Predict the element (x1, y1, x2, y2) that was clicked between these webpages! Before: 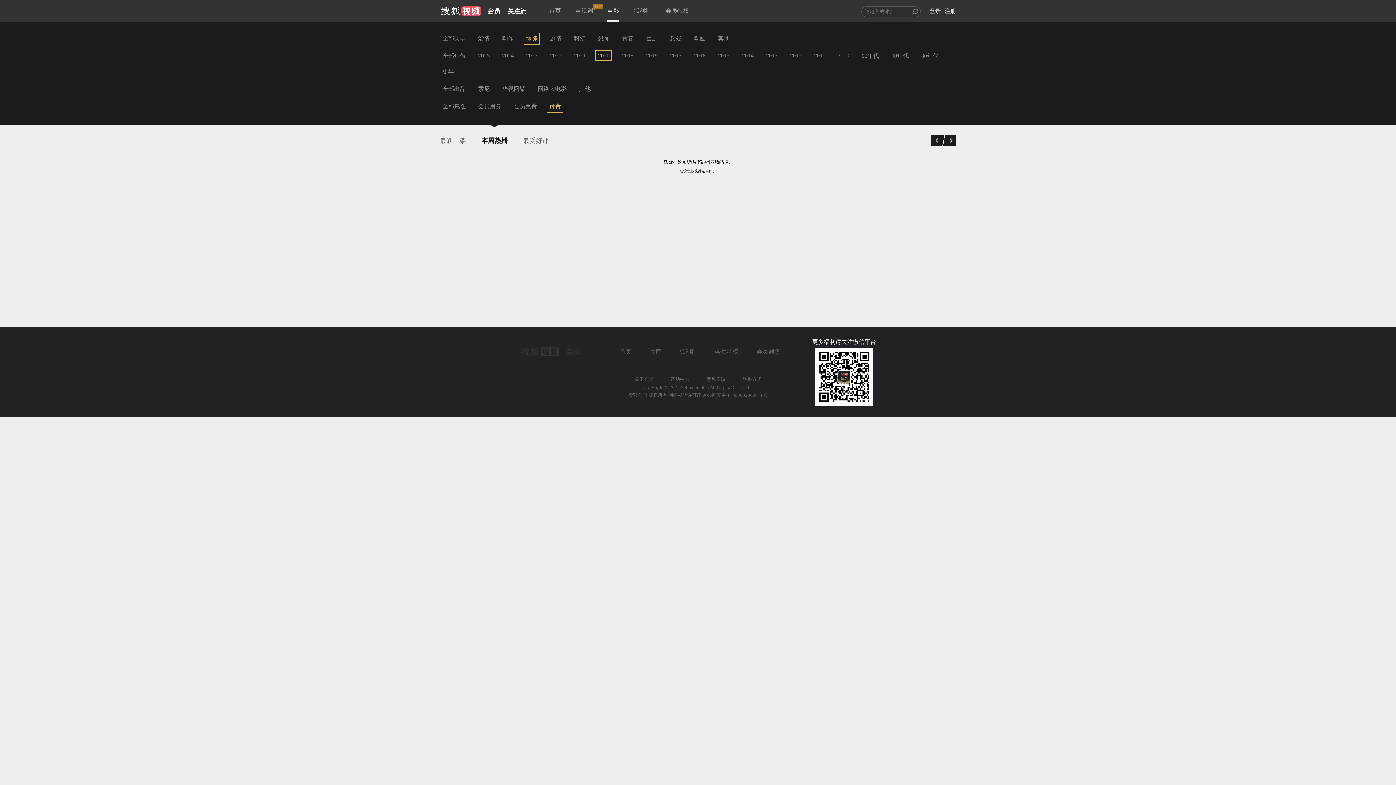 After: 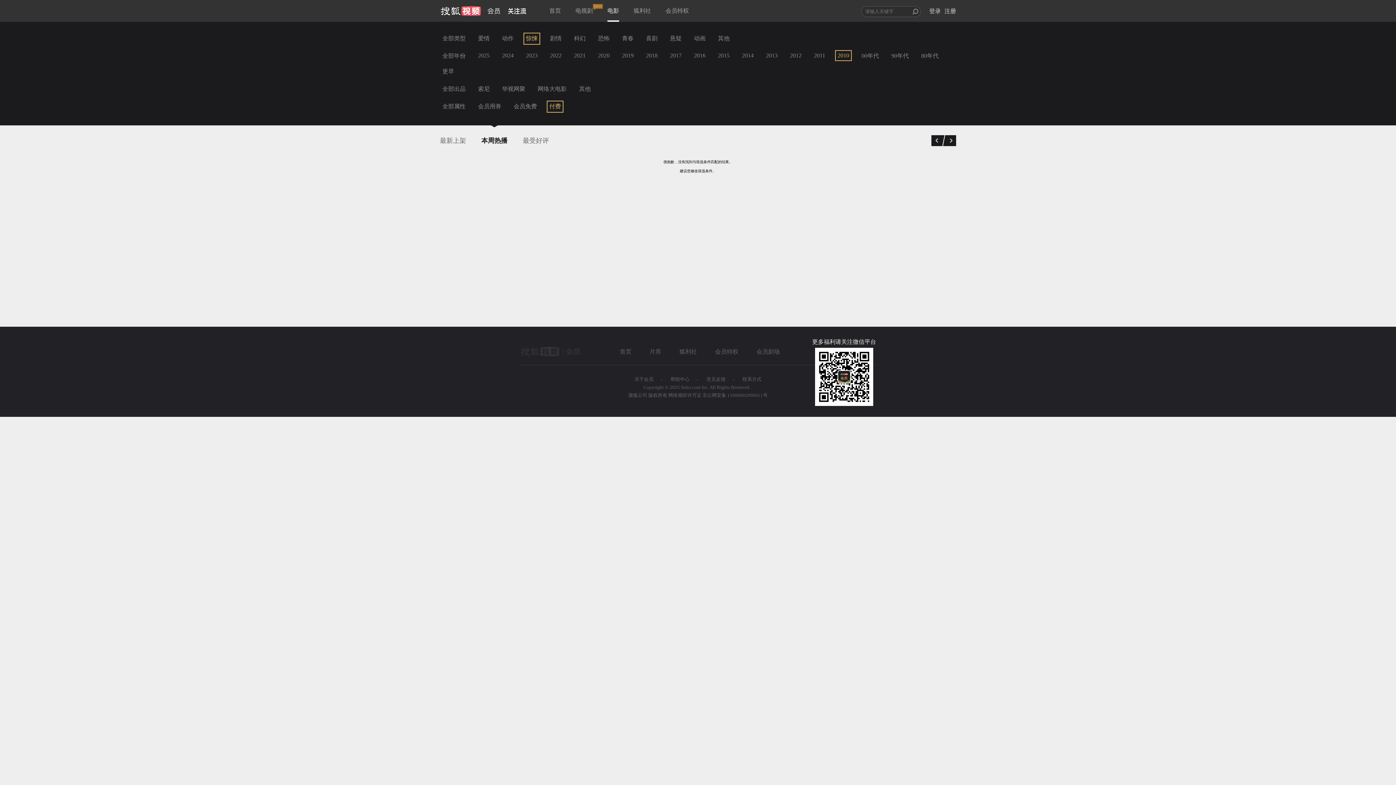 Action: bbox: (835, 50, 852, 61) label: 2010